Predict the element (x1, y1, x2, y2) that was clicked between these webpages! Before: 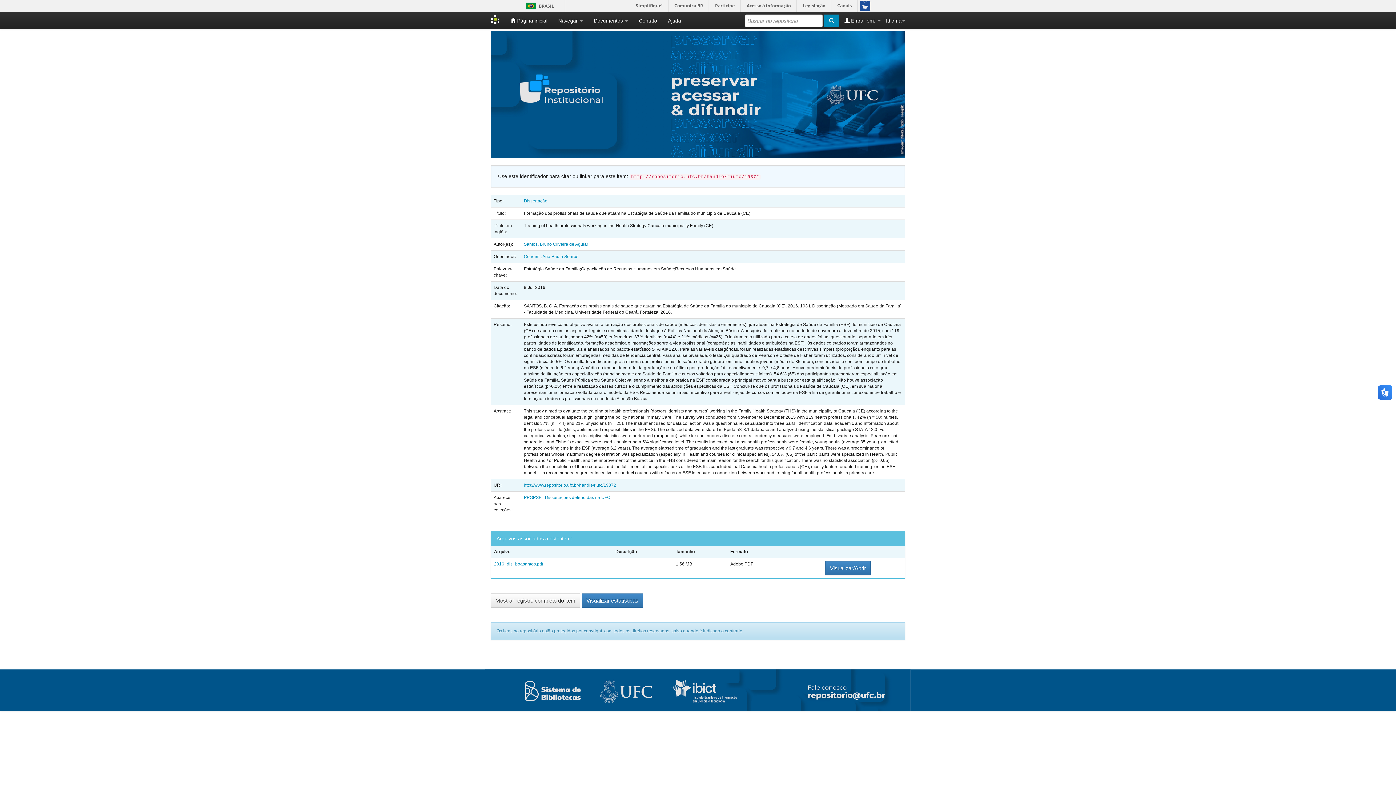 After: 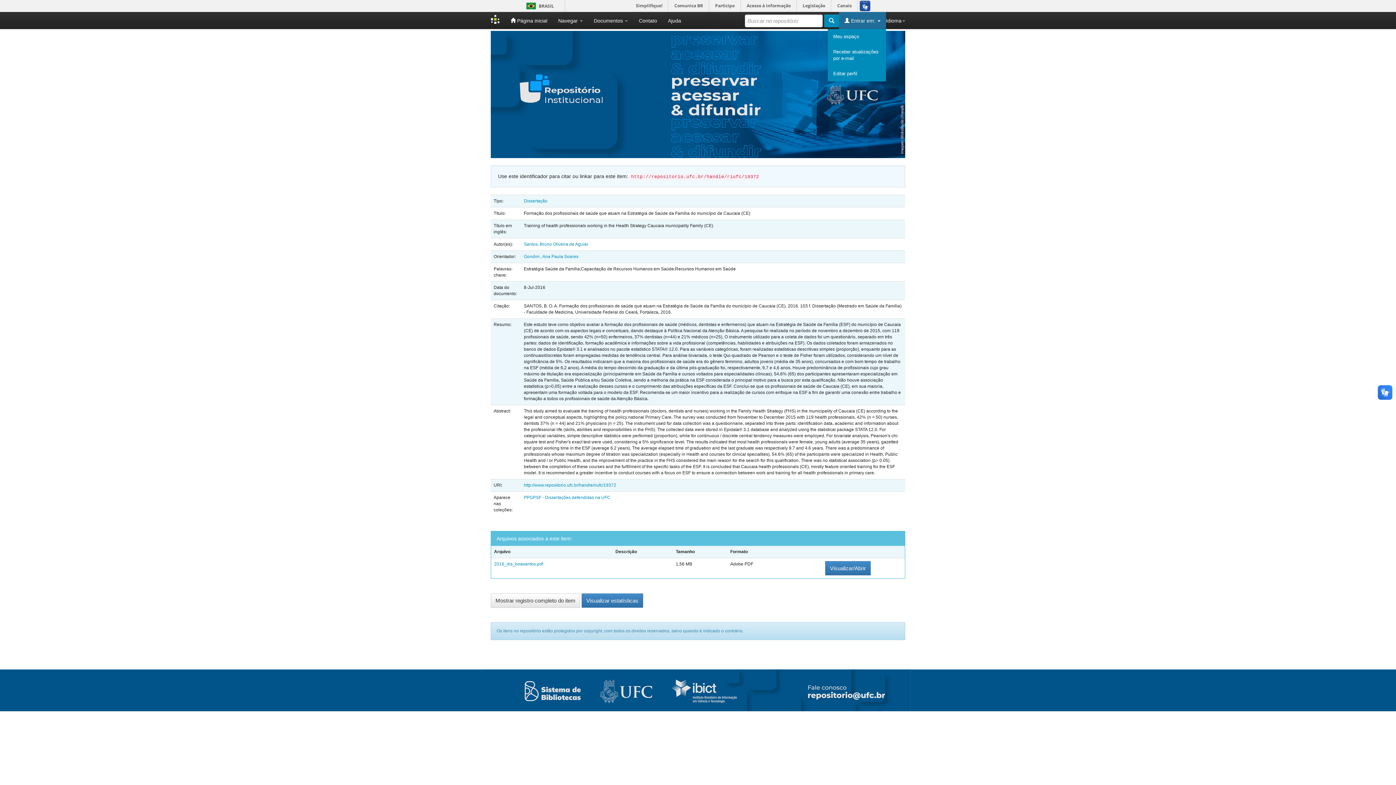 Action: bbox: (839, 12, 886, 29) label:  Entrar em: 